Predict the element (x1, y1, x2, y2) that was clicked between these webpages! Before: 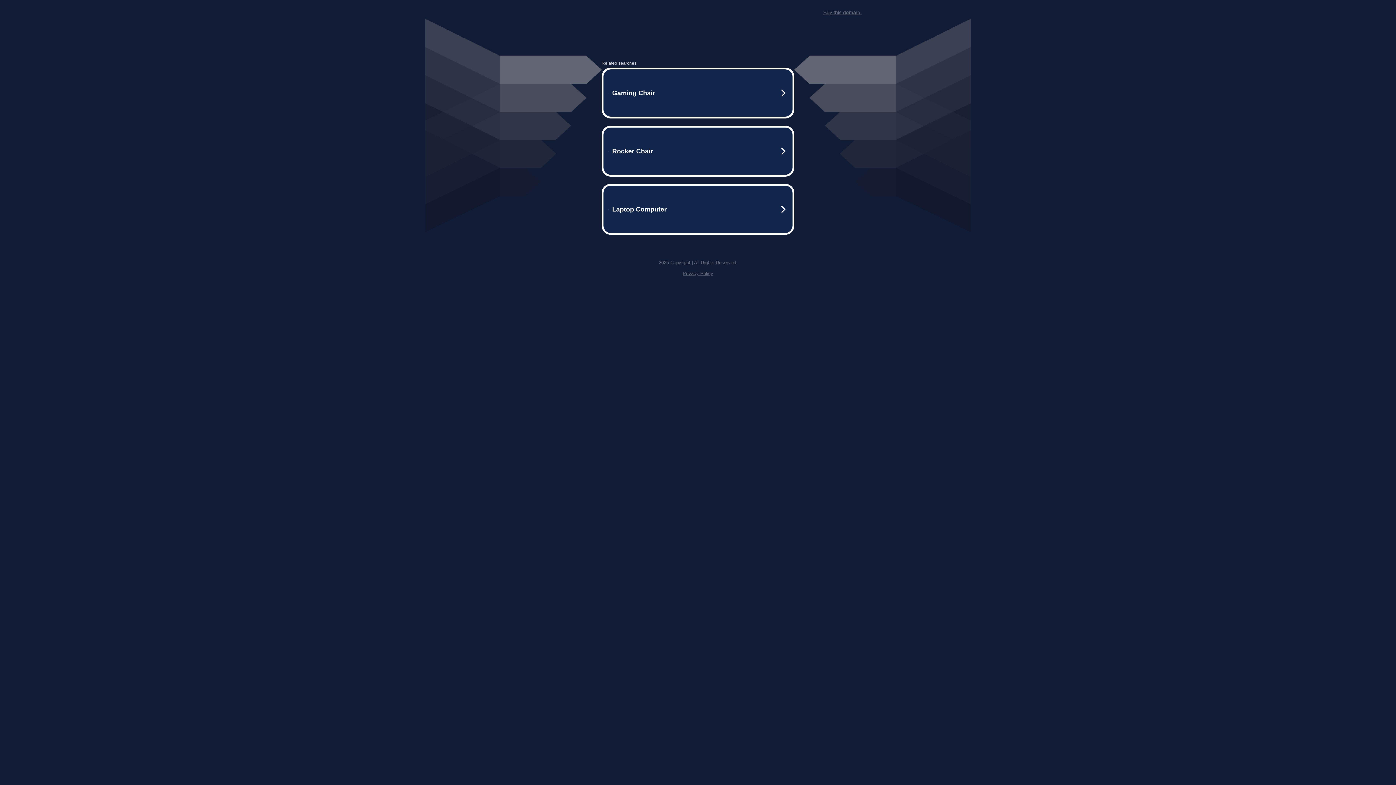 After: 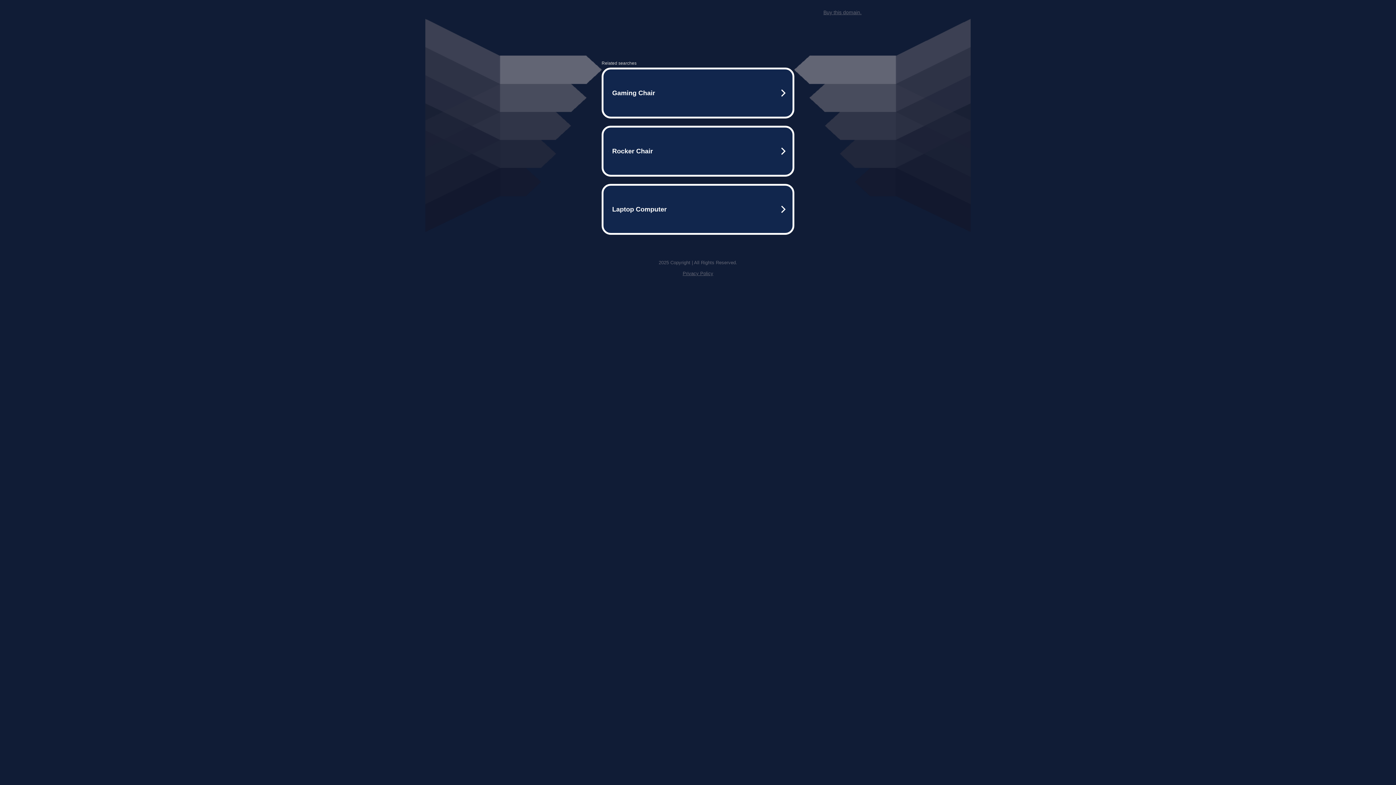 Action: label: Buy this domain. bbox: (823, 9, 861, 15)